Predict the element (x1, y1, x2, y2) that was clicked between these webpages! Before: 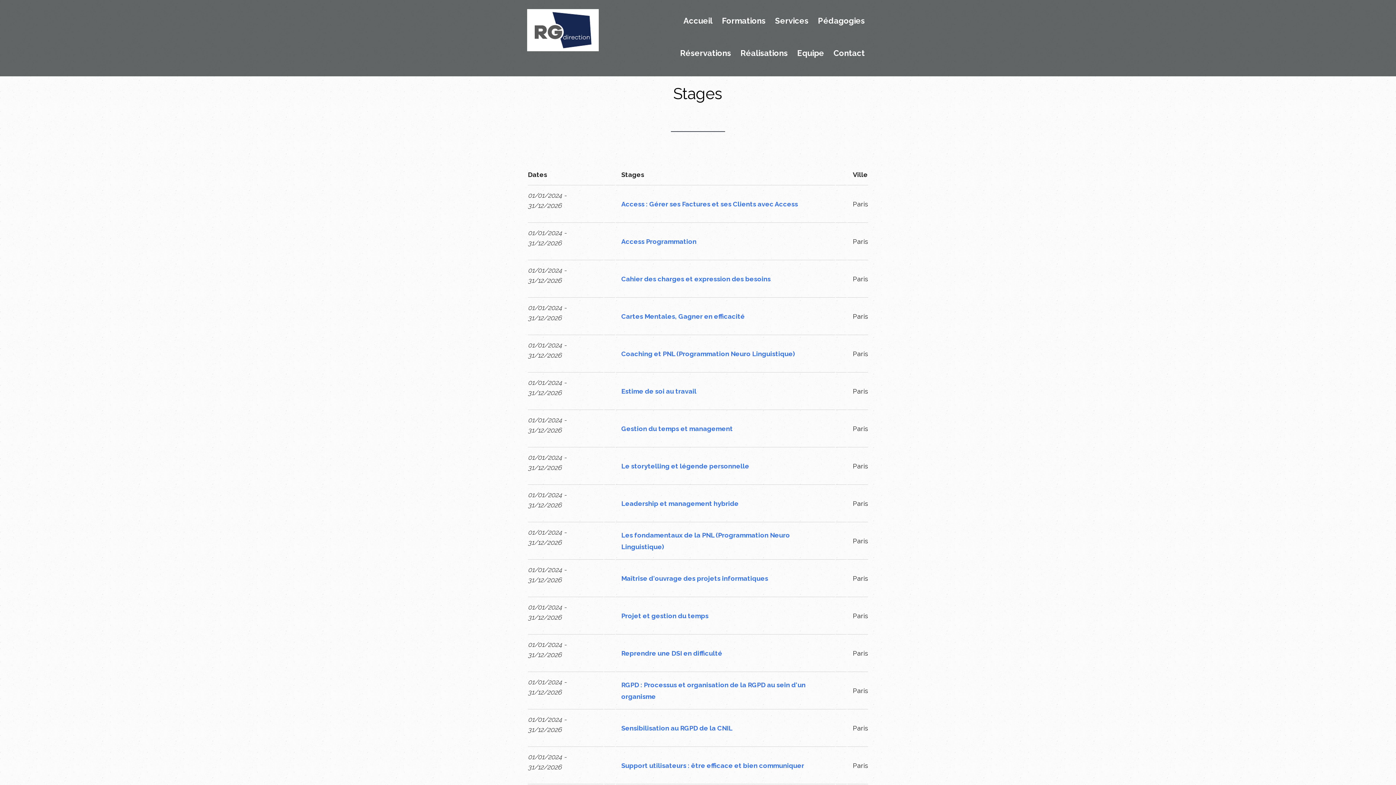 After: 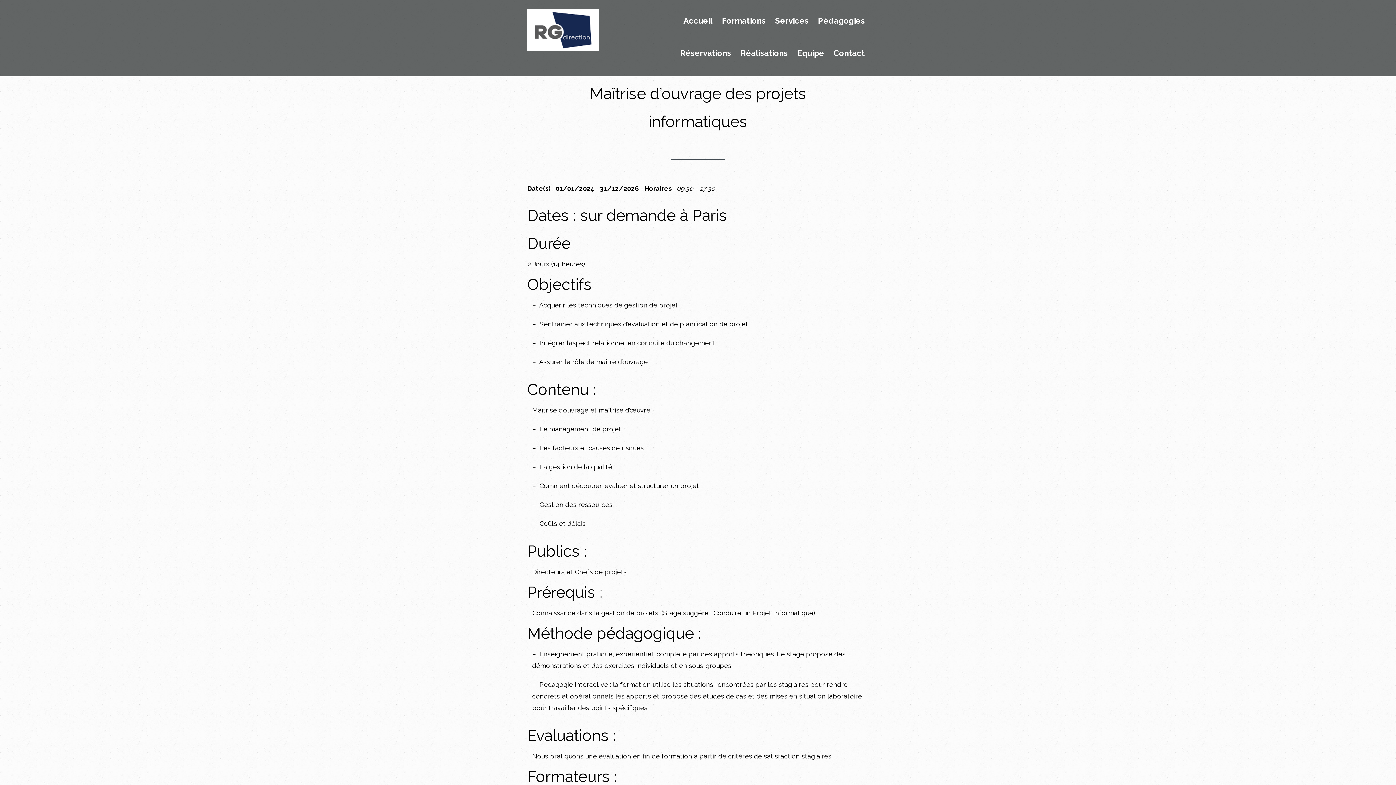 Action: bbox: (621, 574, 768, 582) label: Maîtrise d'ouvrage des projets informatiques